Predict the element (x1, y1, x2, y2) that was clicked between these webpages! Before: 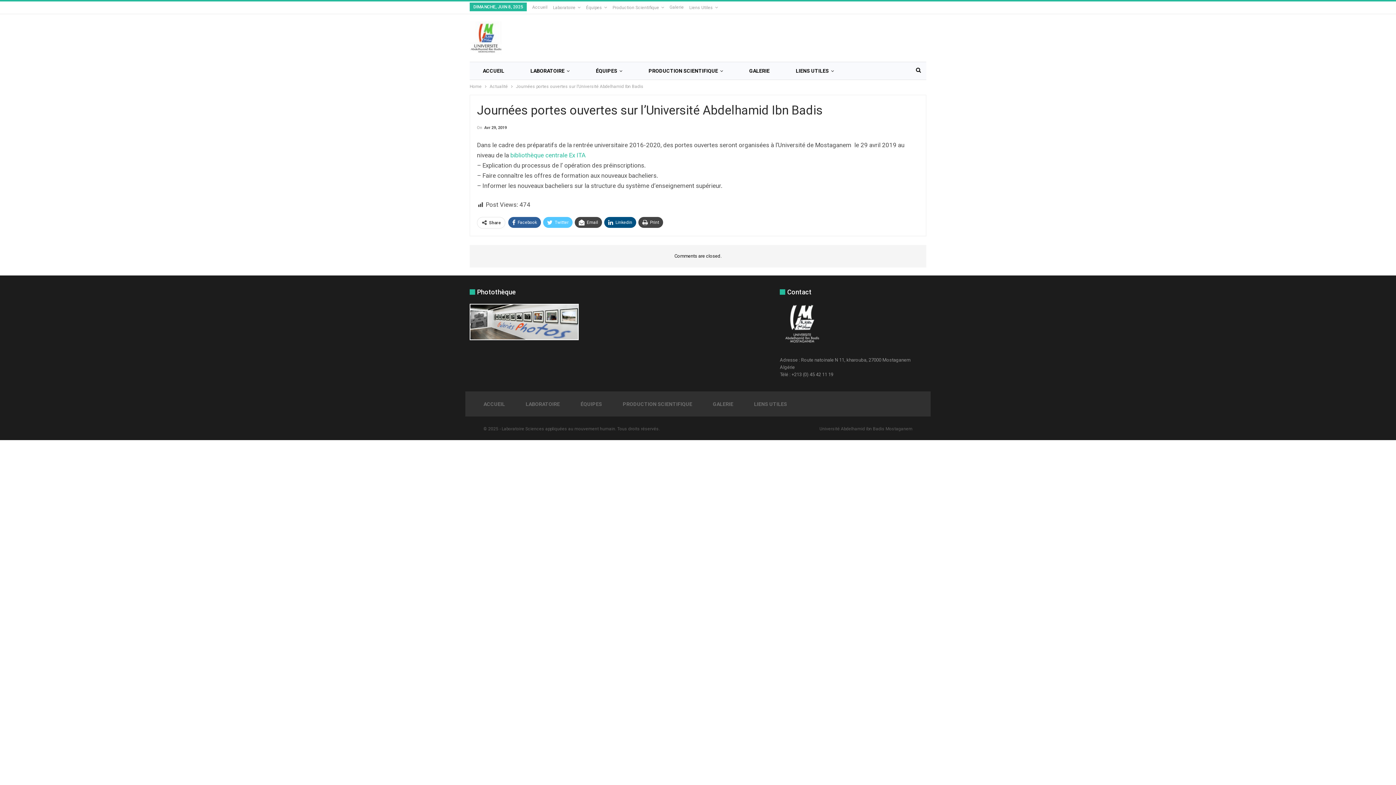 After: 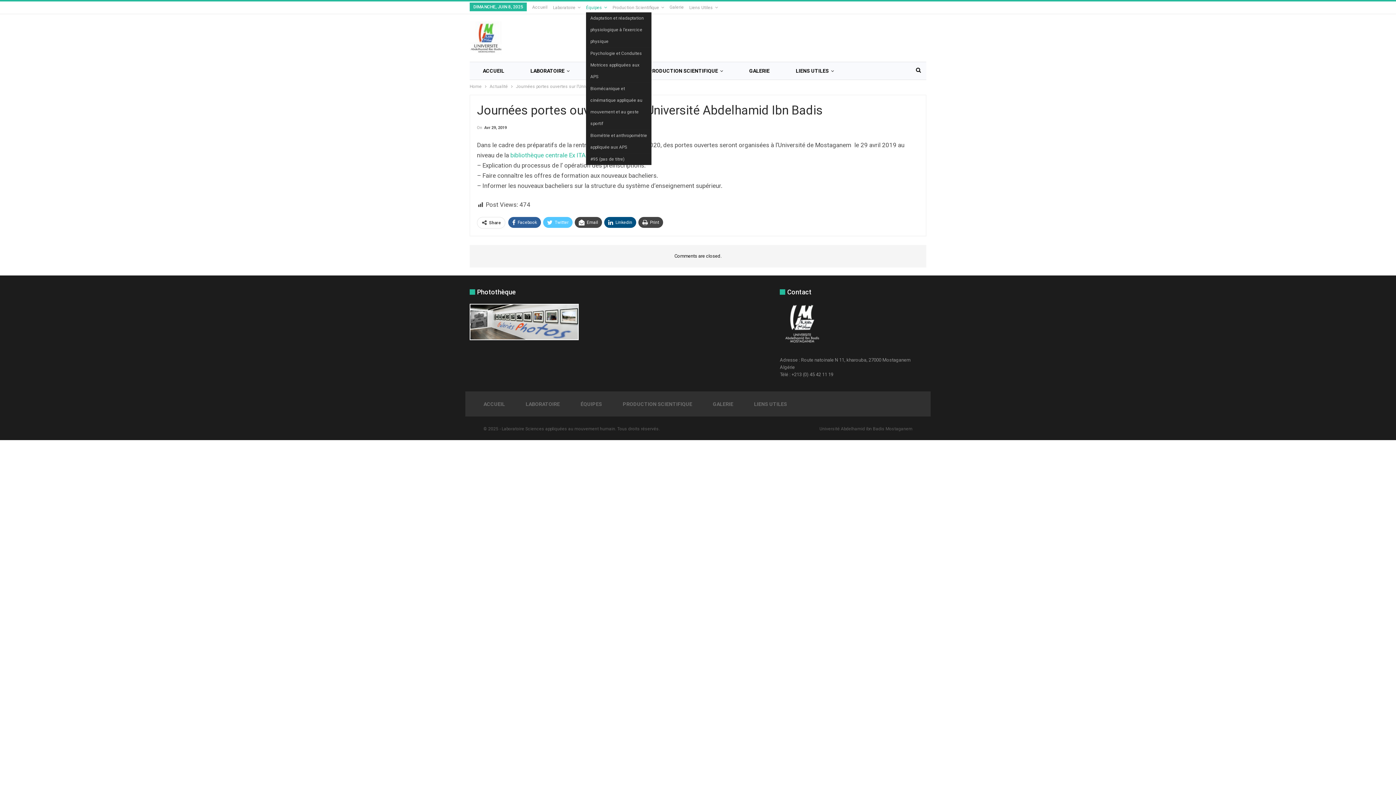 Action: label: Équipes bbox: (586, 5, 607, 10)